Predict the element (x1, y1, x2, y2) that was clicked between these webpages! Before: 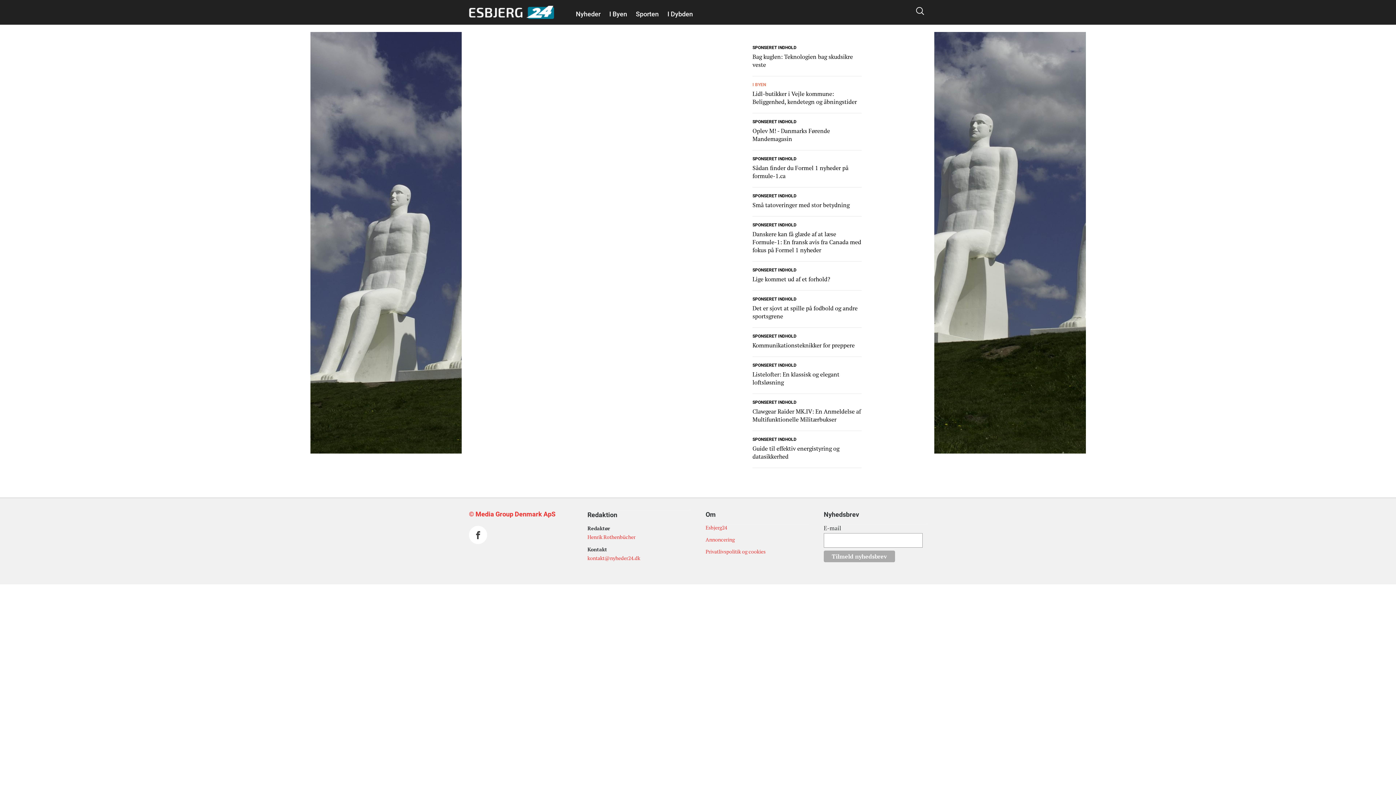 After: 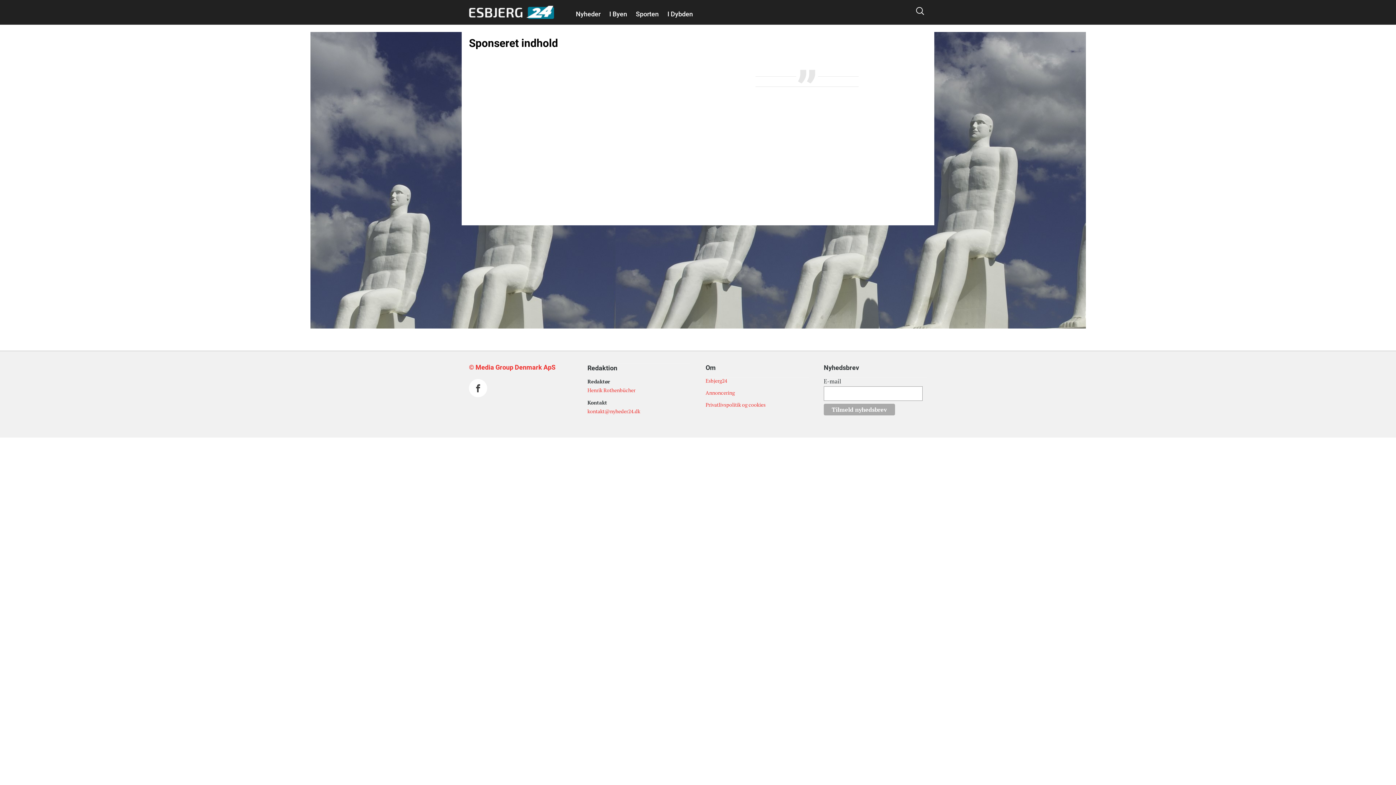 Action: label: SPONSERET INDHOLD bbox: (752, 265, 796, 273)